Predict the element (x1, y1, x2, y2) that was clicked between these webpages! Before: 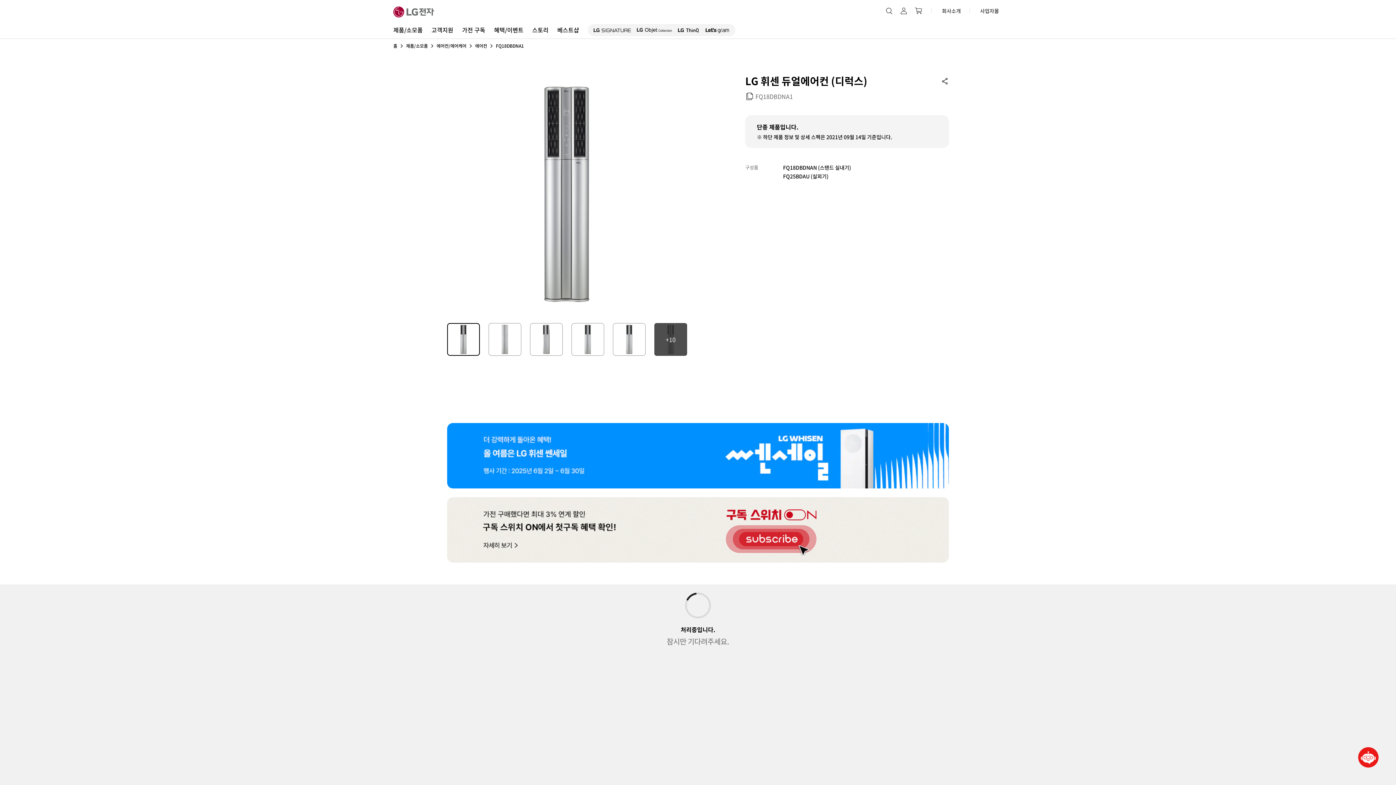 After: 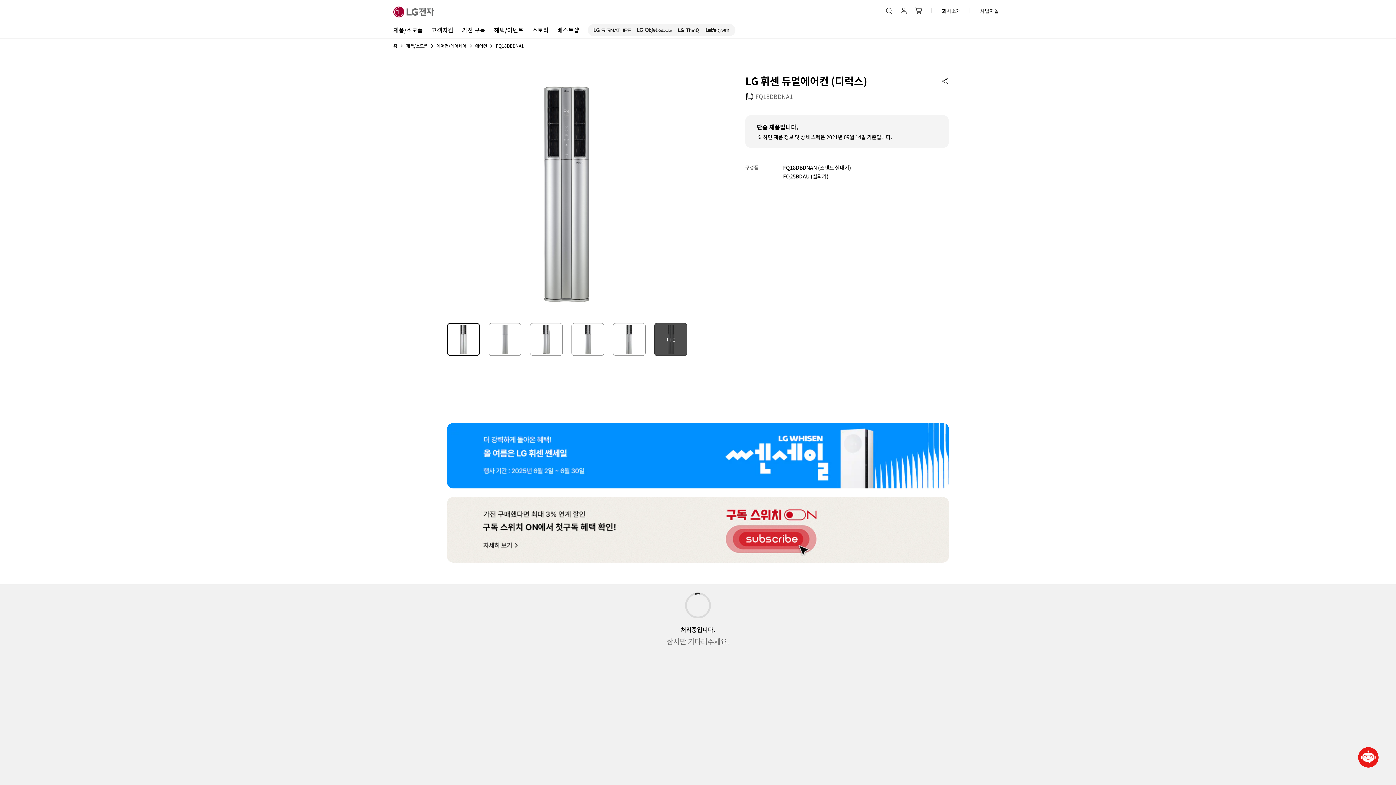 Action: label: 선택됨 bbox: (447, 323, 479, 355)